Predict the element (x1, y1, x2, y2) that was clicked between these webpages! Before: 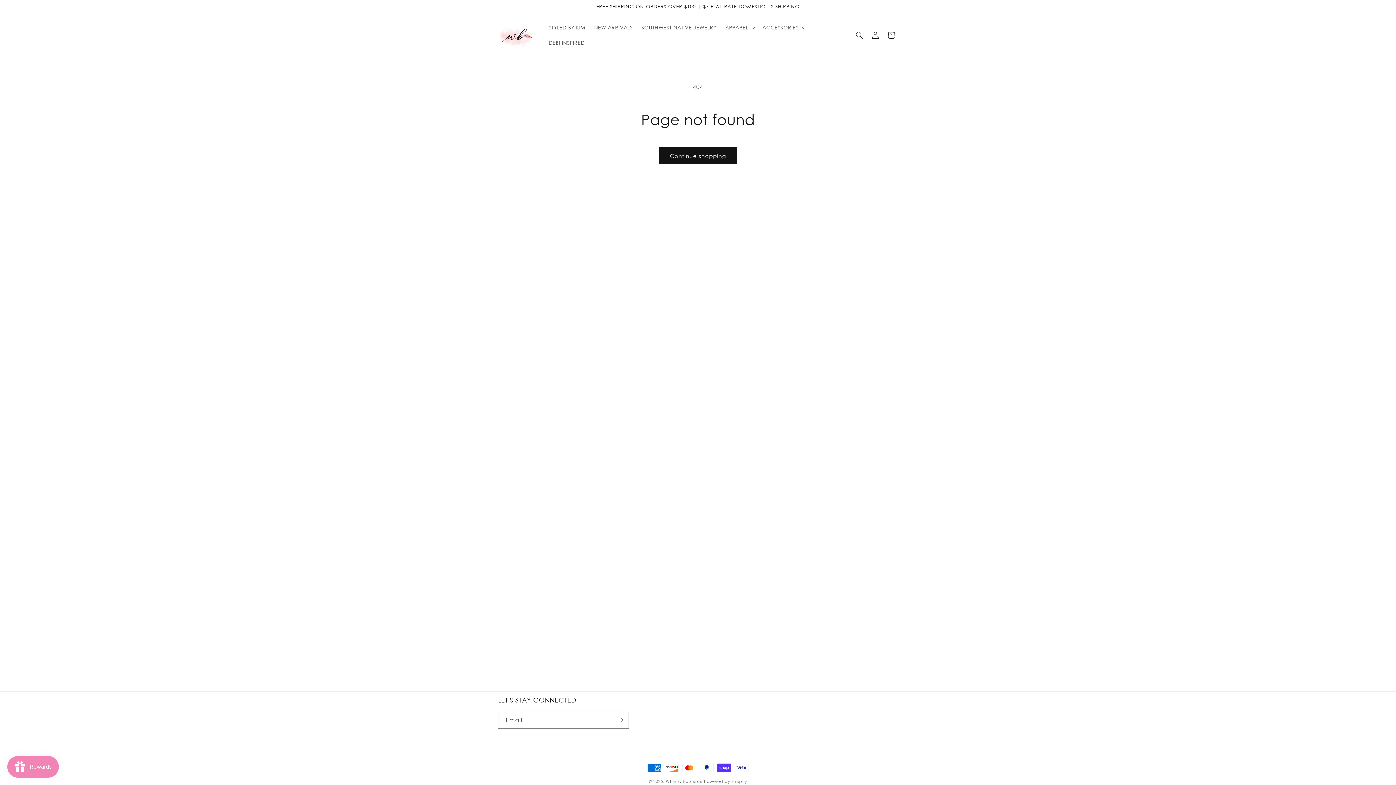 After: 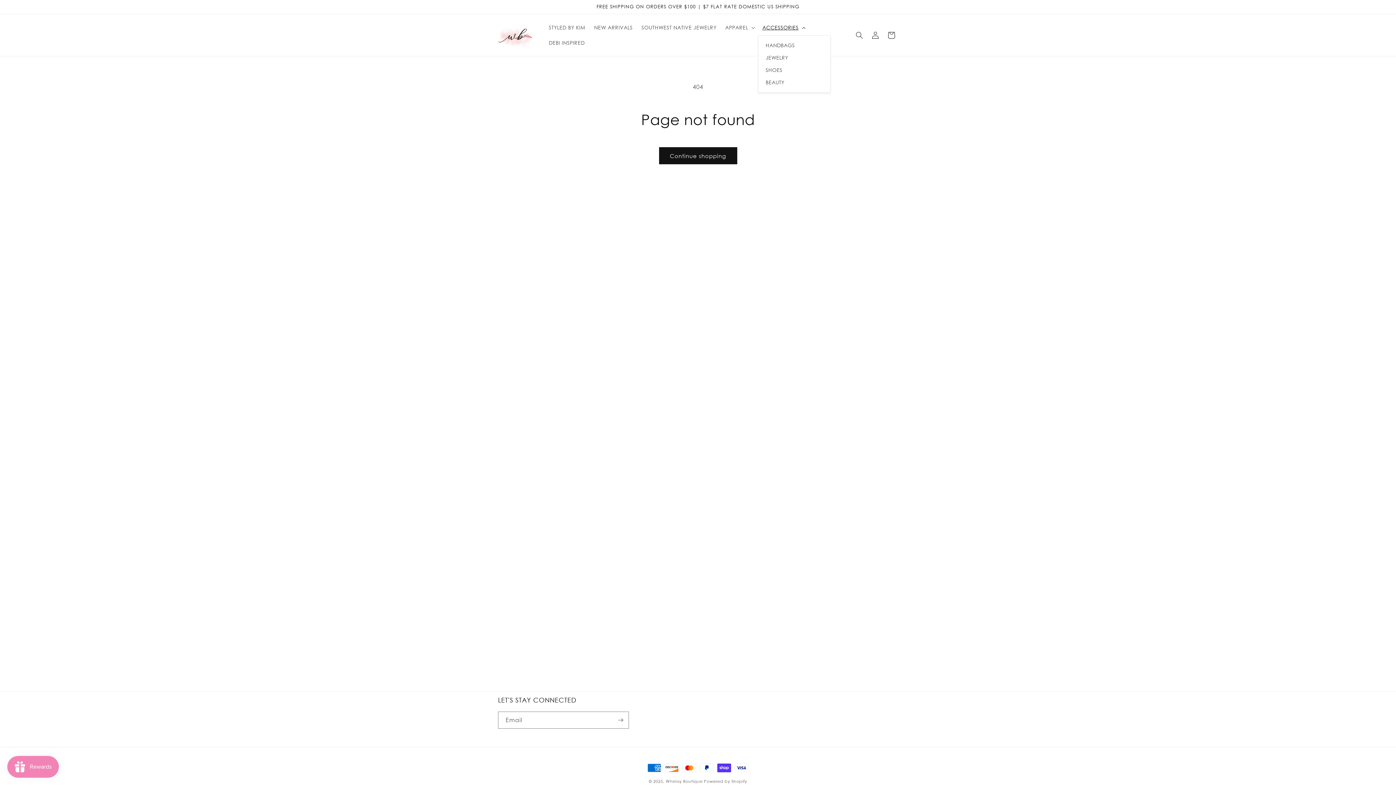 Action: label: ACCESSORIES bbox: (758, 19, 808, 35)